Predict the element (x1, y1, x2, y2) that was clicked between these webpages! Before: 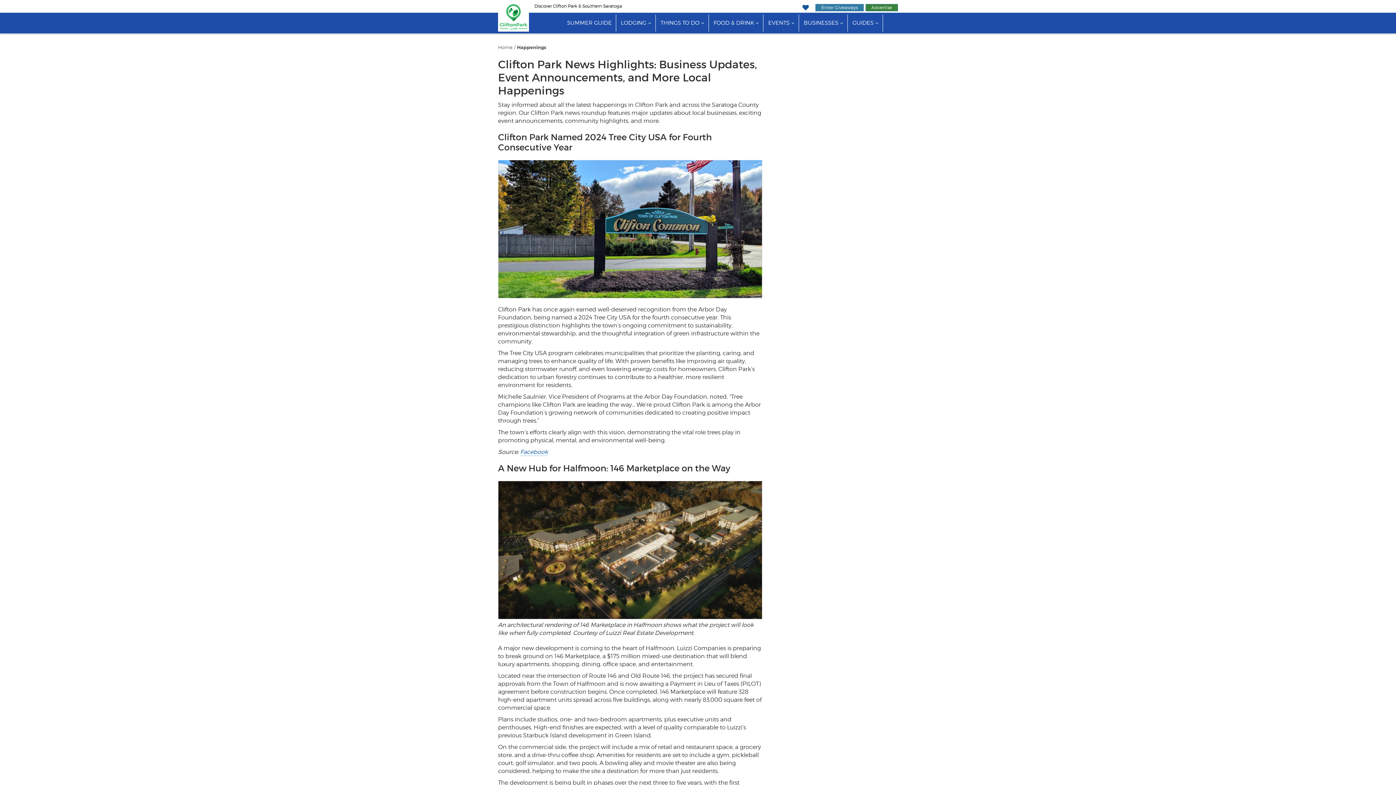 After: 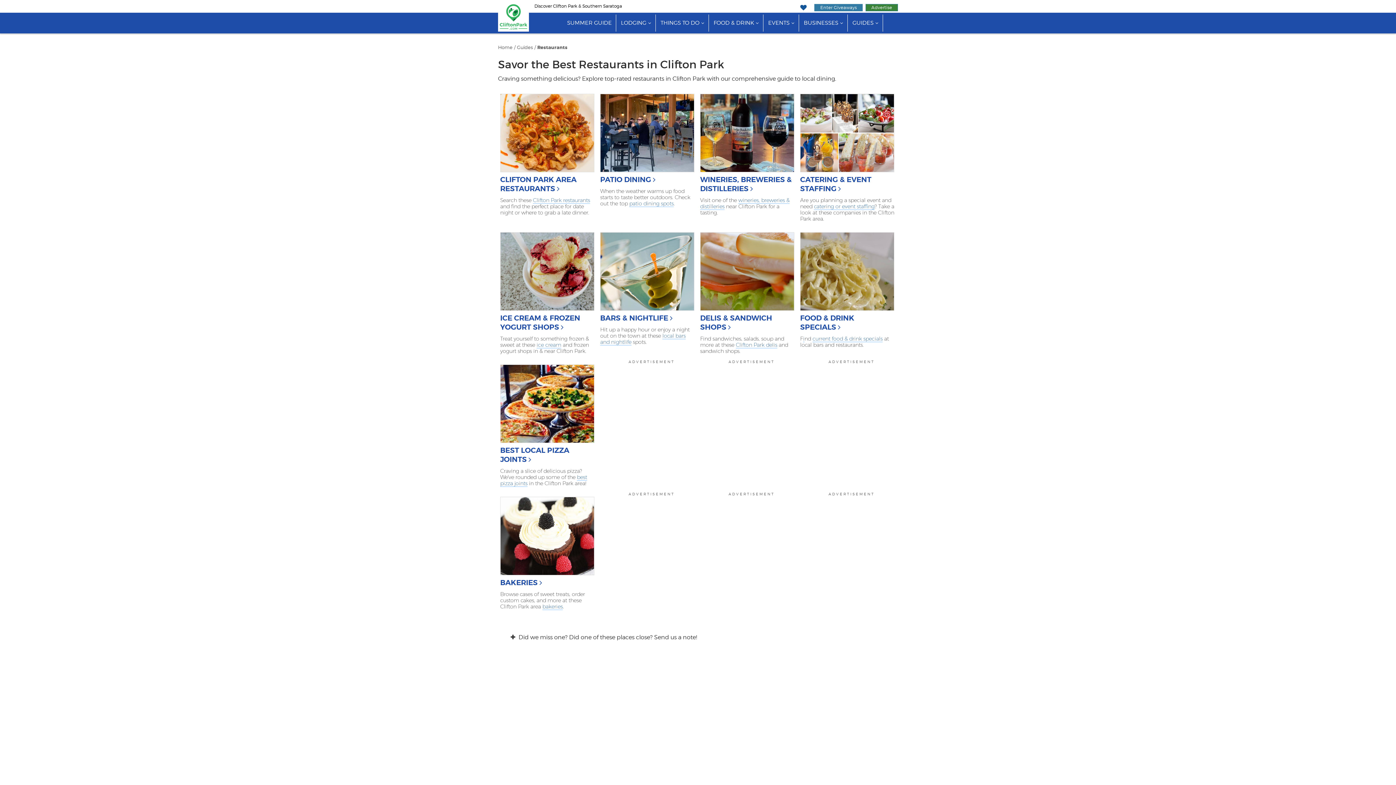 Action: label: FOOD & DRINK bbox: (709, 14, 763, 31)